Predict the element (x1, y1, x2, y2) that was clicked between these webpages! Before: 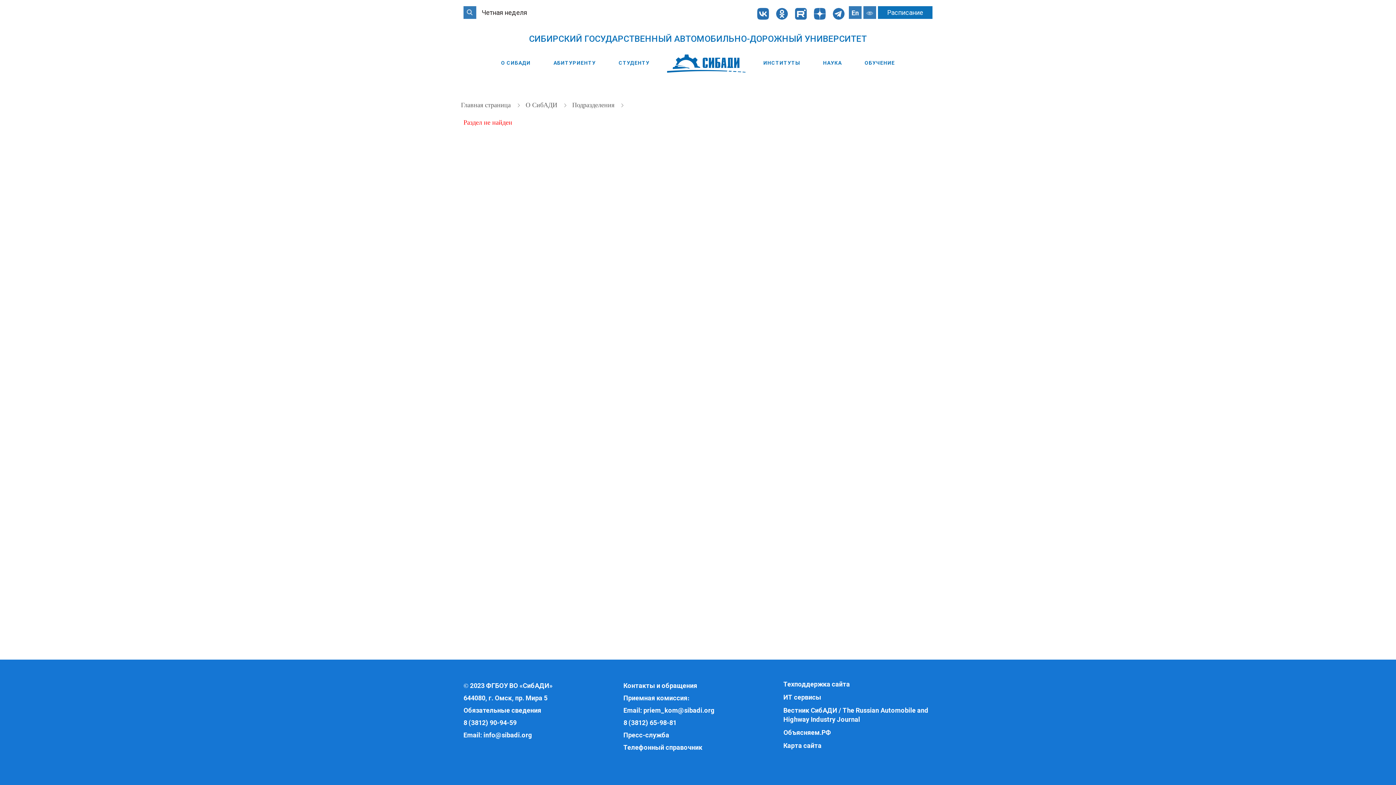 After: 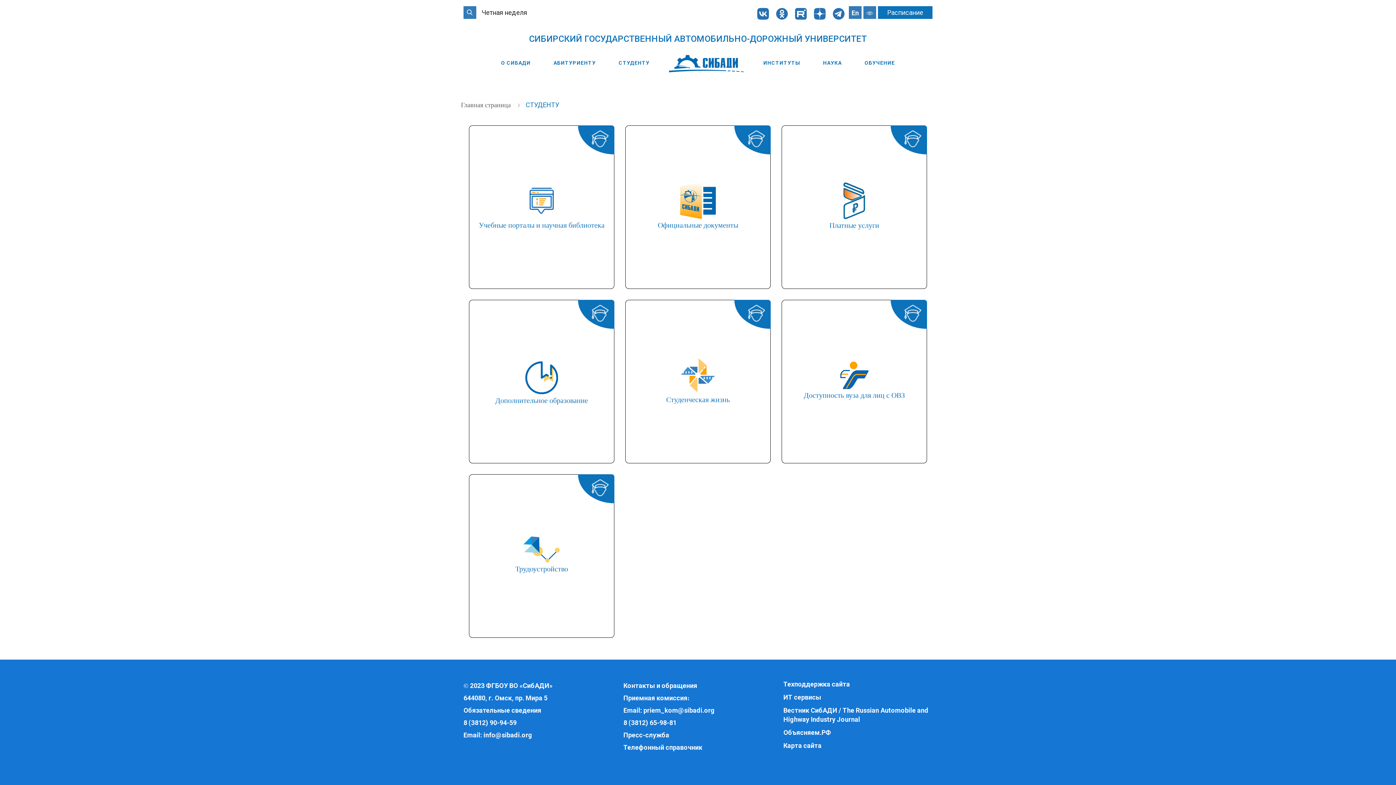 Action: label: СТУДЕНТУ bbox: (612, 60, 656, 65)